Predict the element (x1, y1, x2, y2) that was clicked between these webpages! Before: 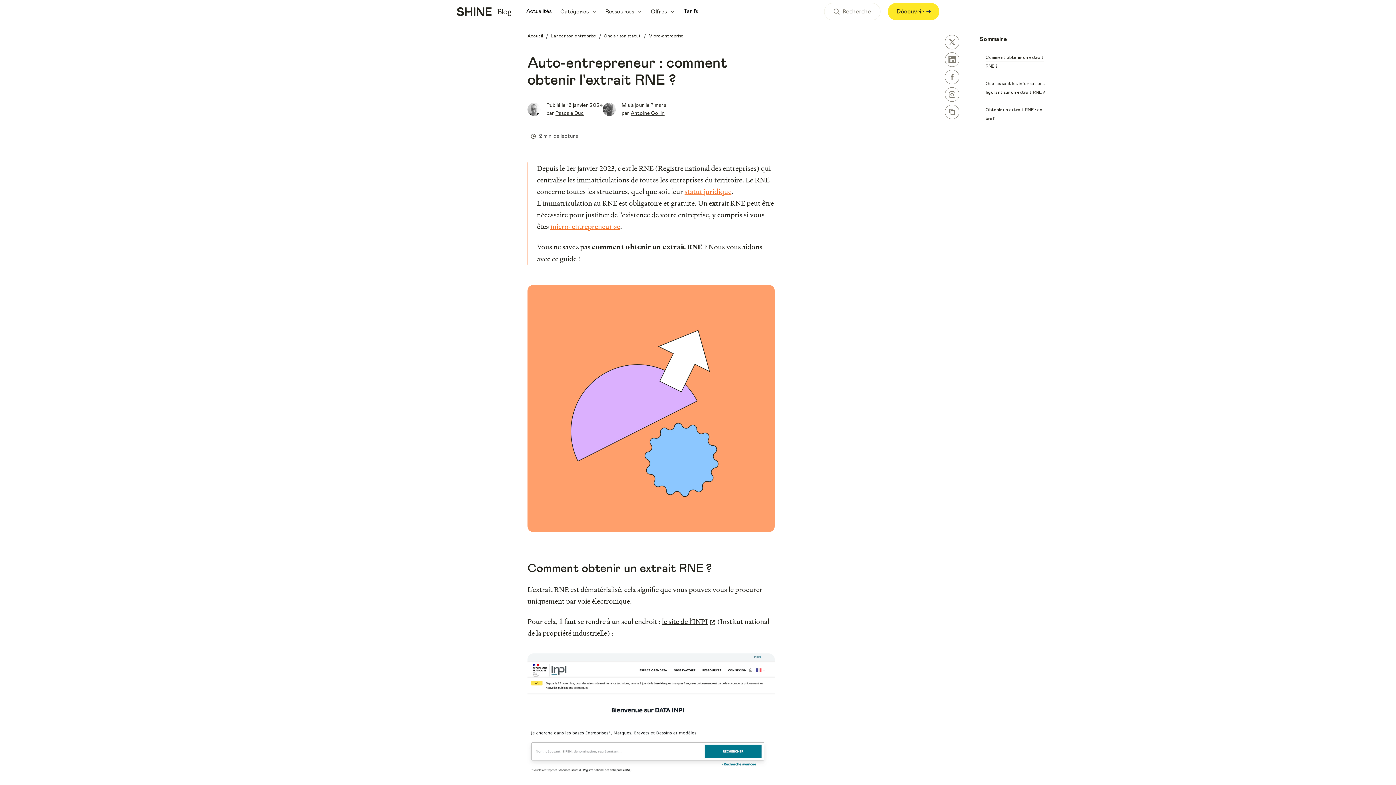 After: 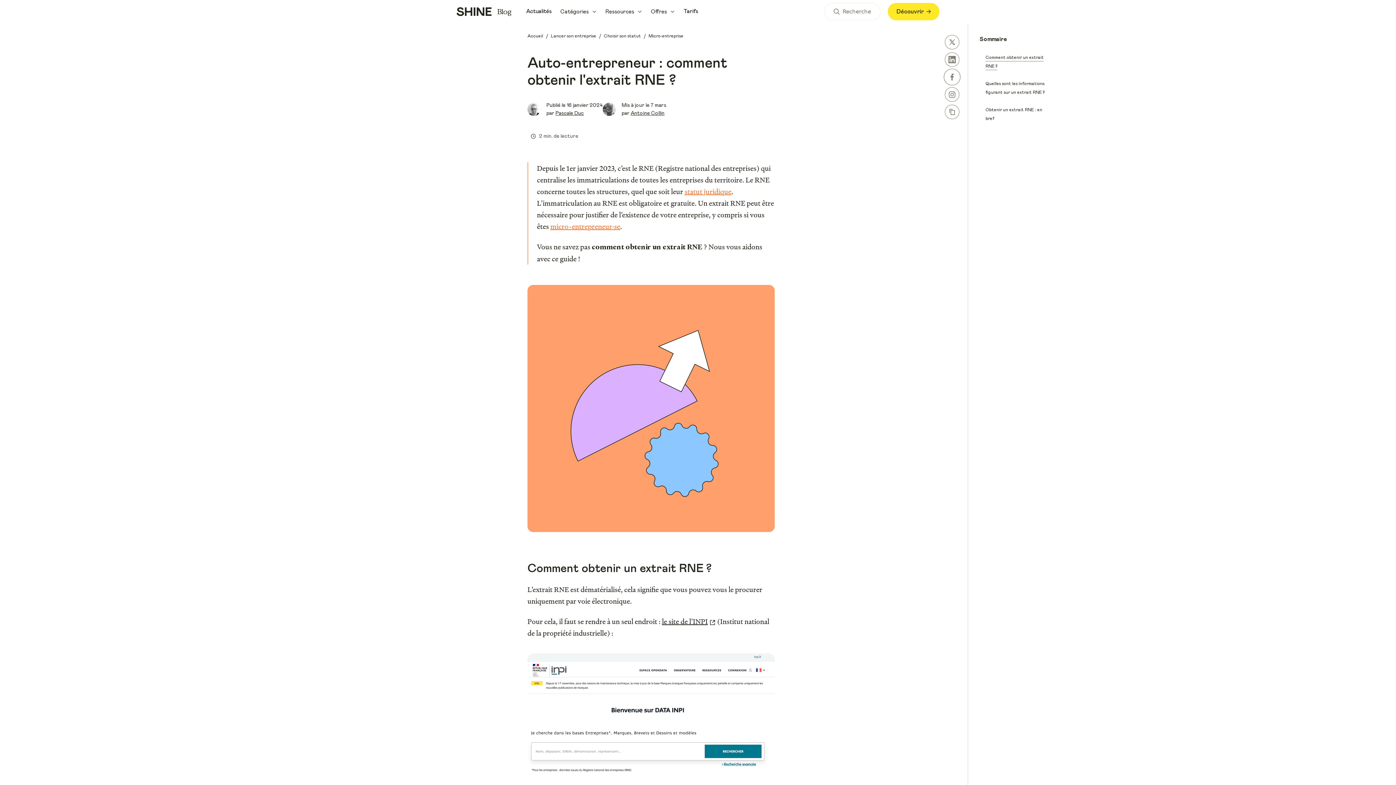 Action: bbox: (945, 69, 959, 84)